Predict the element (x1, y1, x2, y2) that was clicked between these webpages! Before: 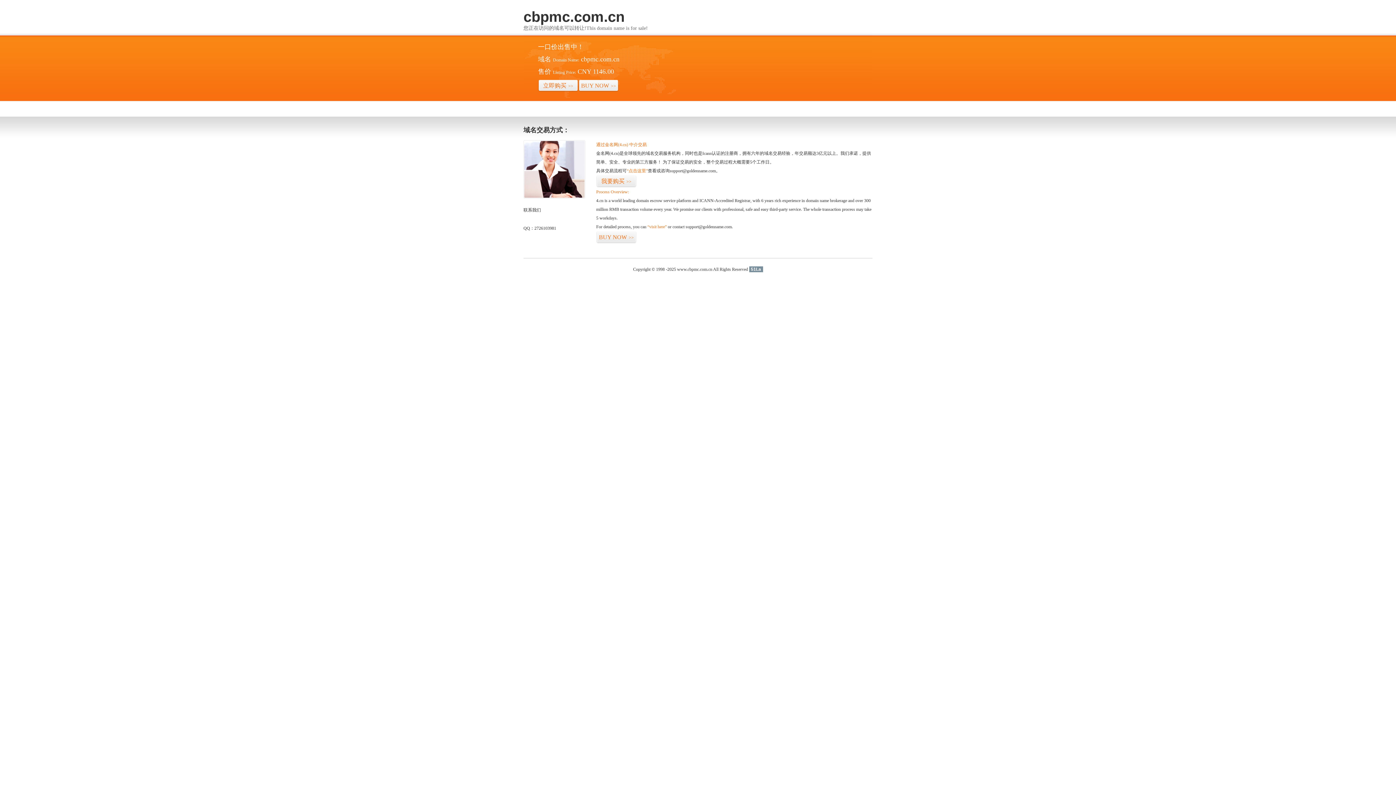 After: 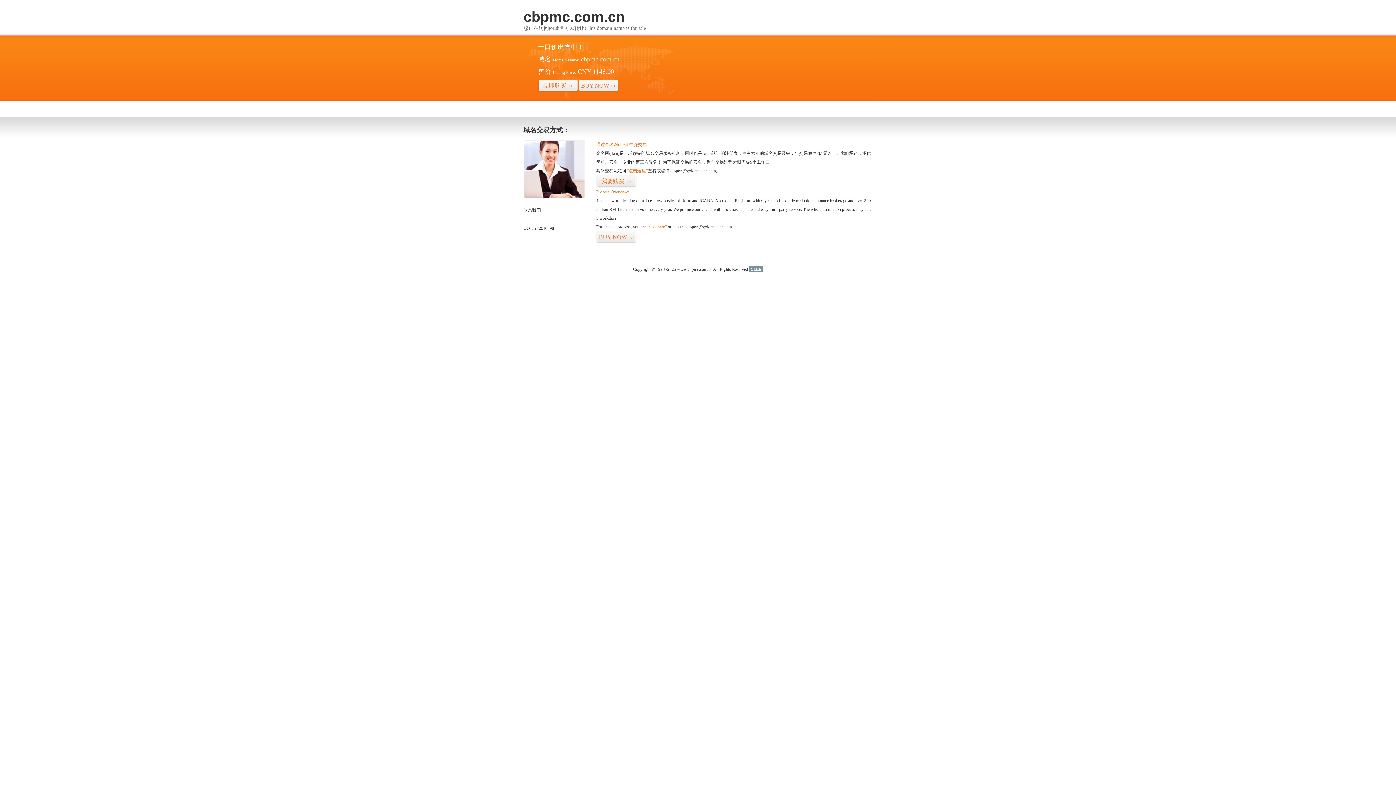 Action: bbox: (749, 266, 763, 272) label: 51La